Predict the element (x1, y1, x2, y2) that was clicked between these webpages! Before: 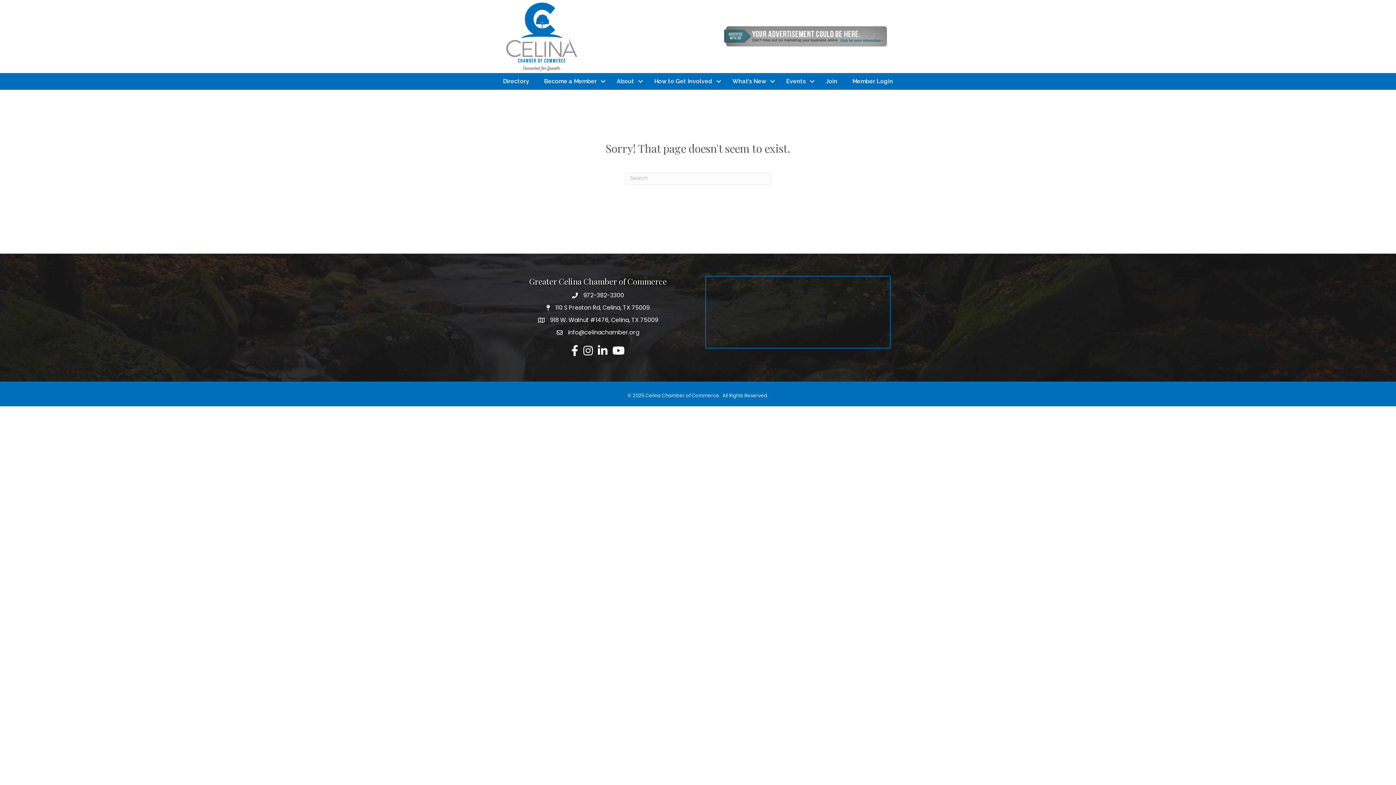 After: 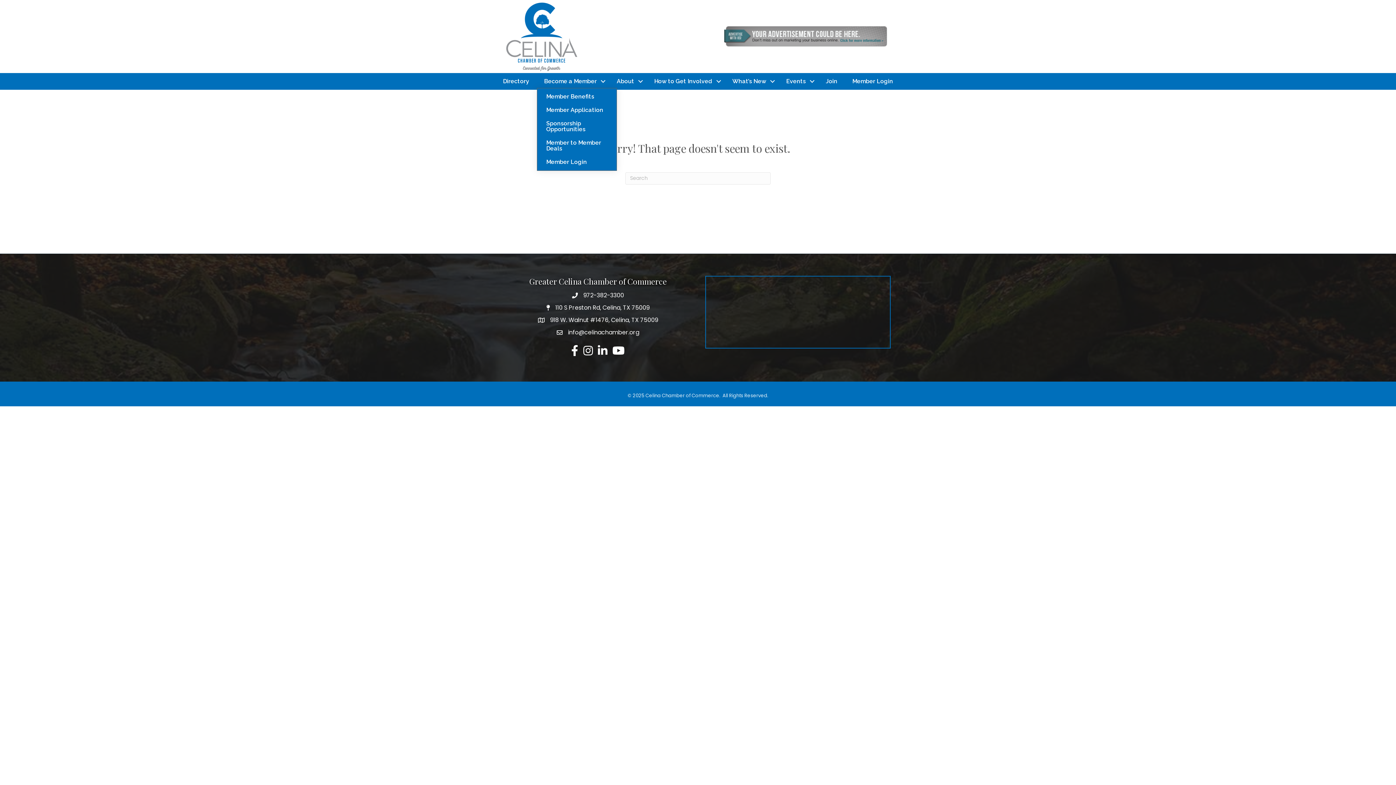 Action: label: Become a Member bbox: (536, 74, 609, 87)